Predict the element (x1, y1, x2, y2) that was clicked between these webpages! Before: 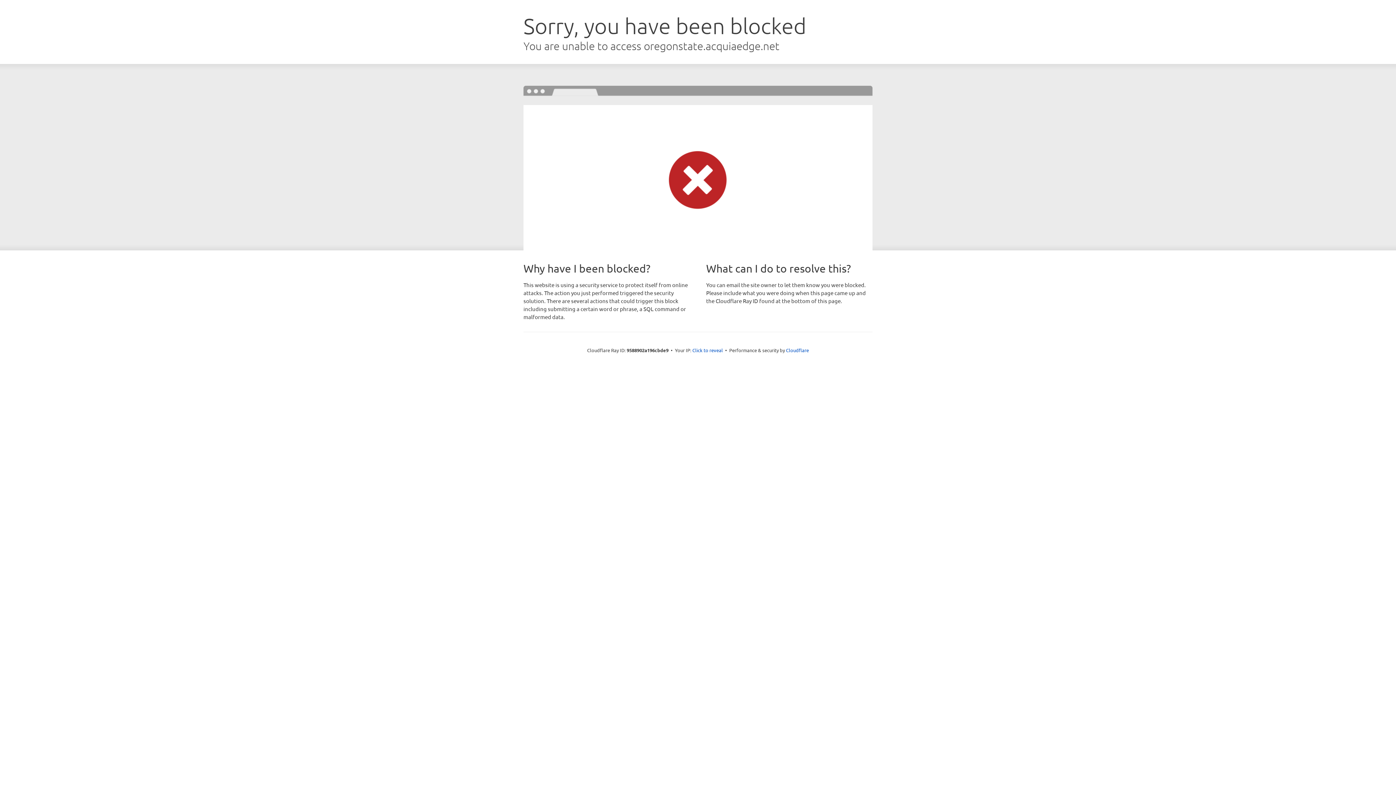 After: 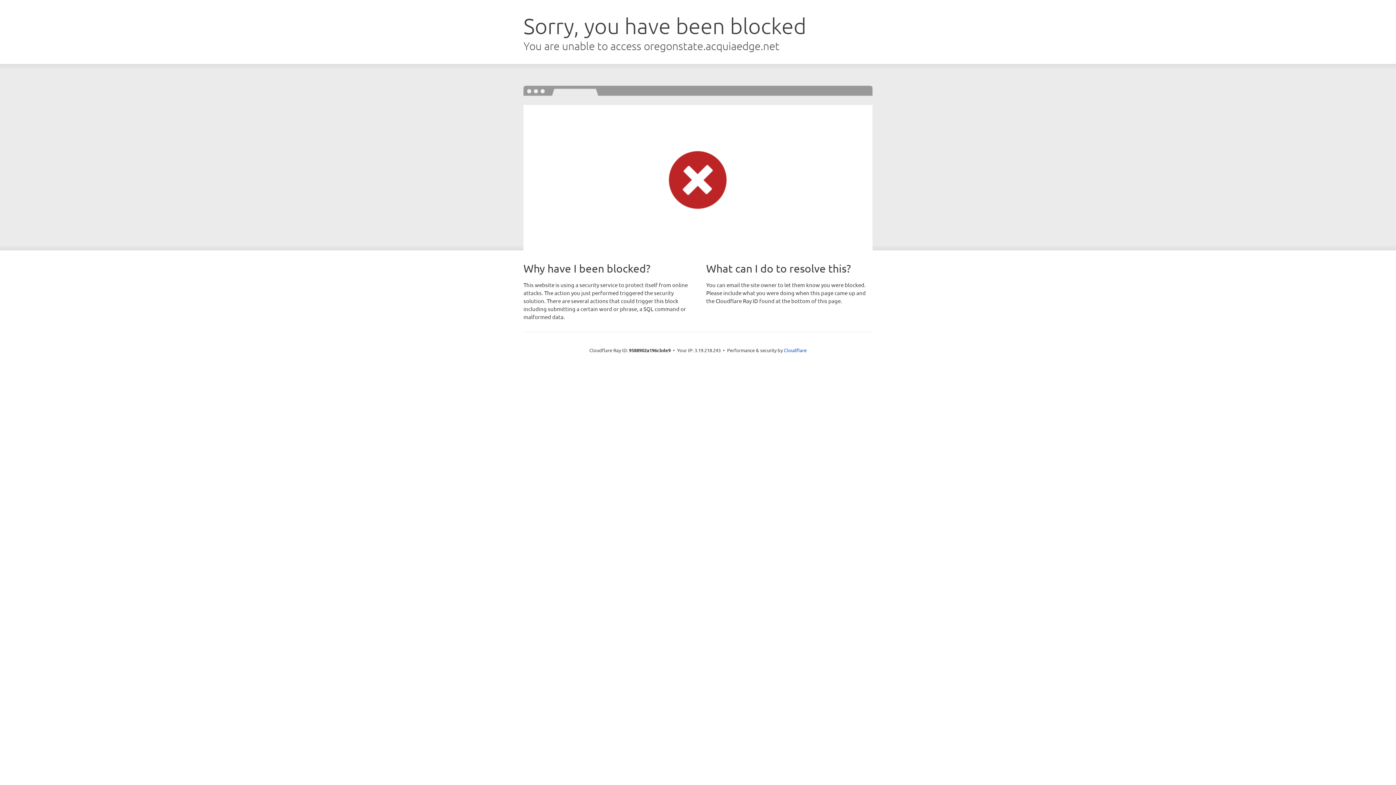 Action: label: Click to reveal bbox: (692, 346, 723, 353)